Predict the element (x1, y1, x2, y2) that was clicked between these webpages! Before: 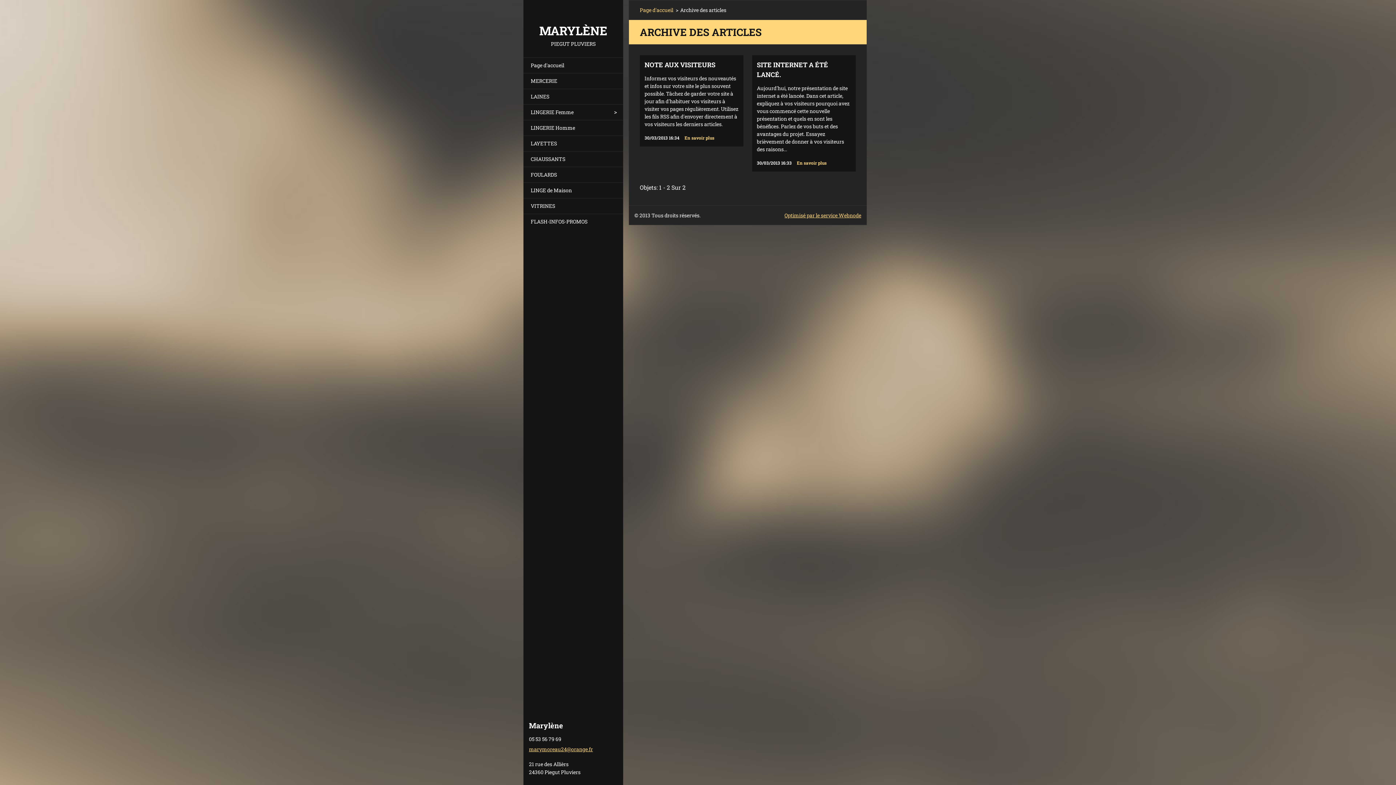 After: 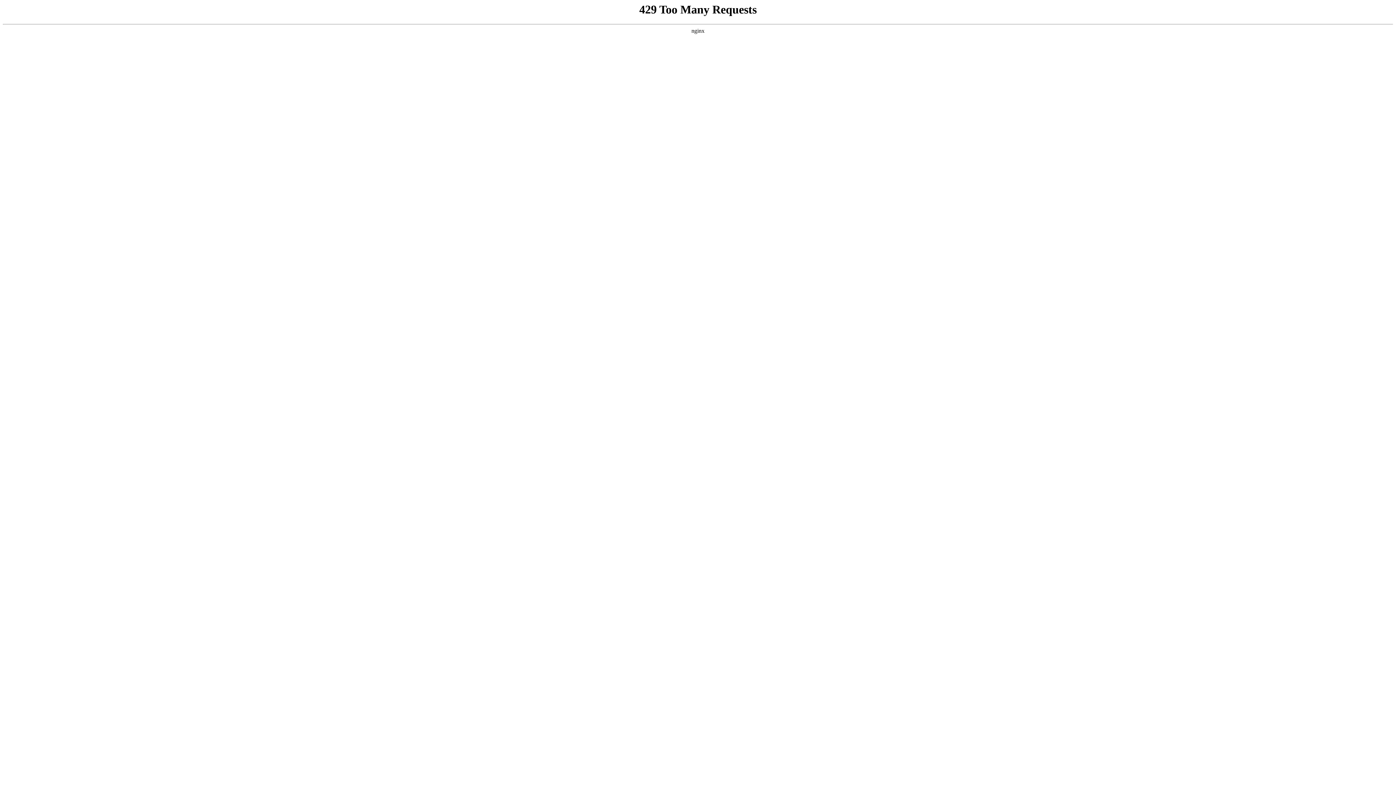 Action: bbox: (784, 211, 861, 218) label: Optimisé par le service Webnode